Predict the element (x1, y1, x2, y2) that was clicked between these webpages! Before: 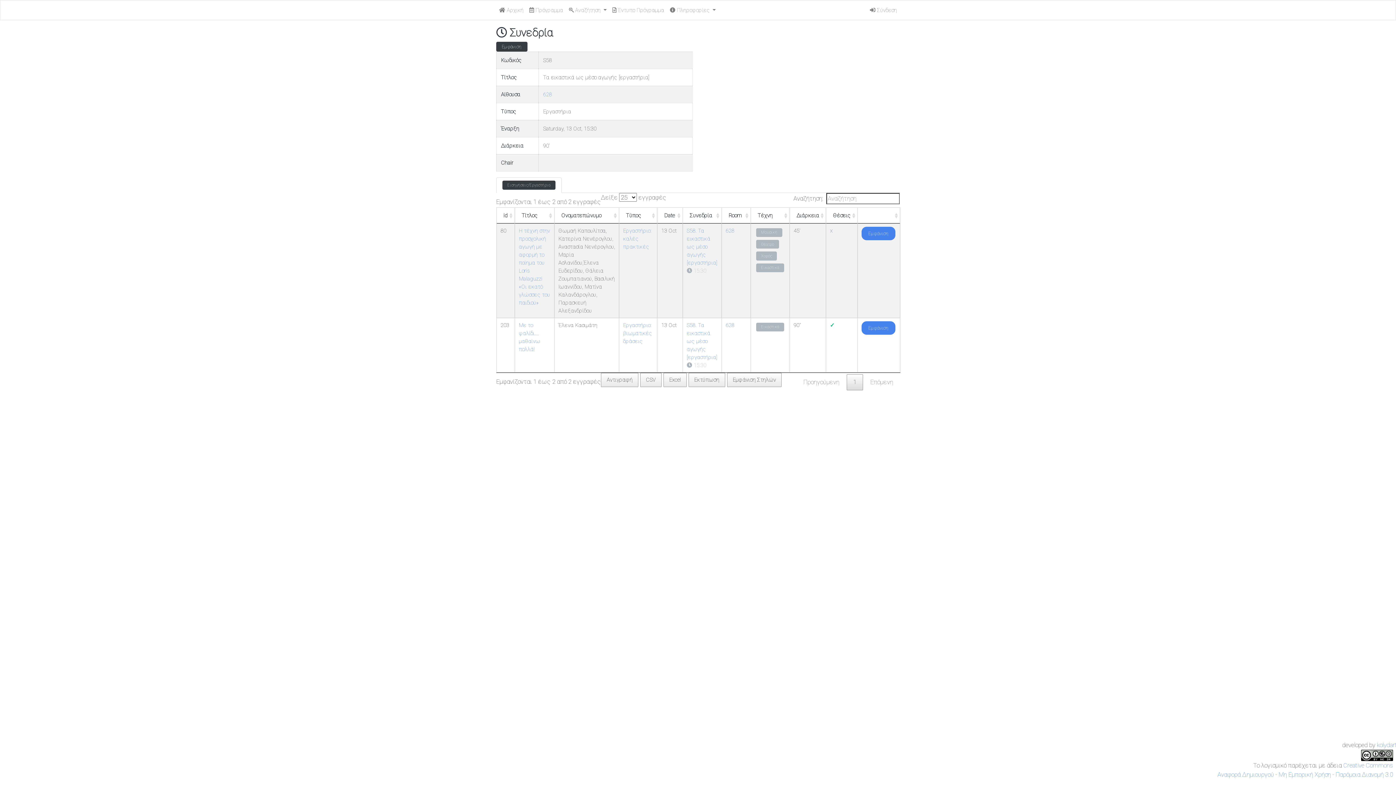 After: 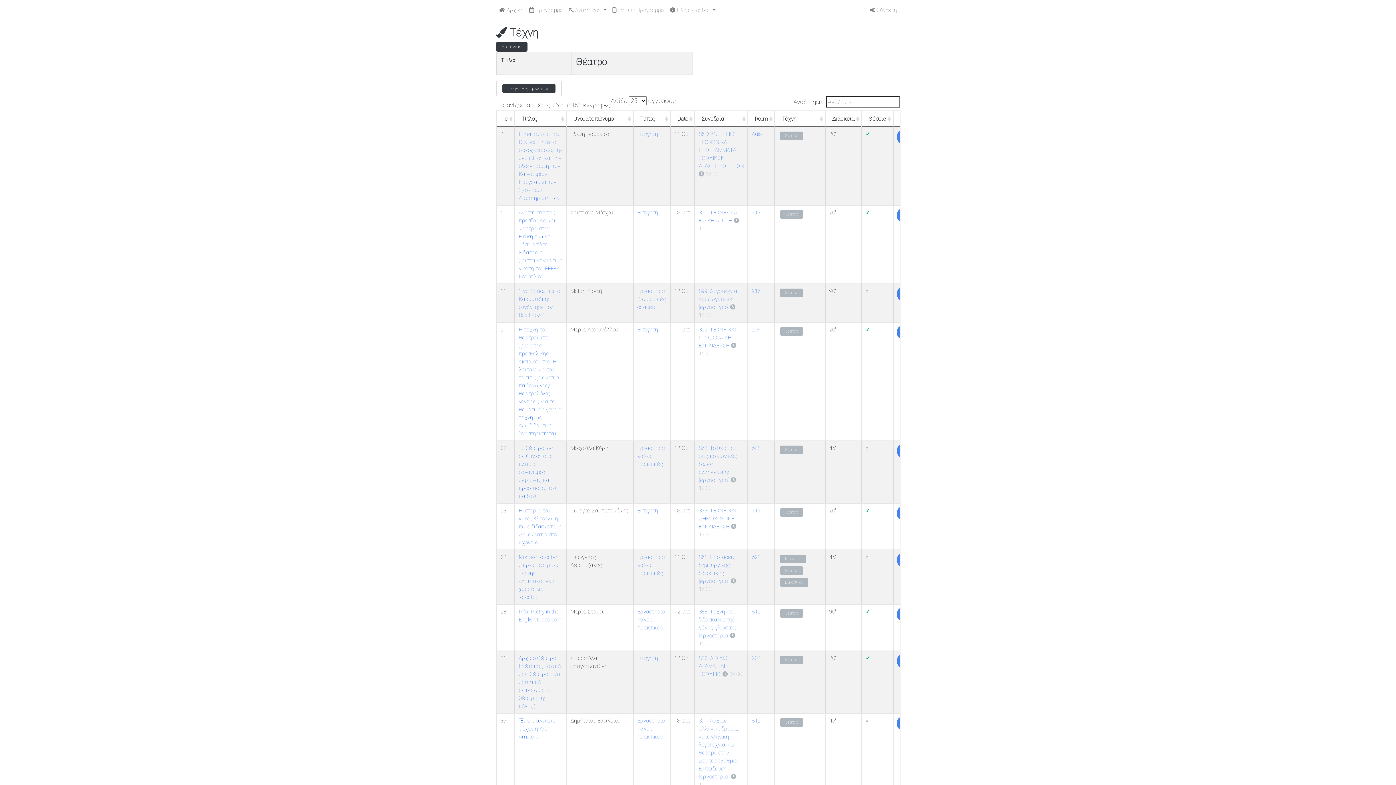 Action: bbox: (756, 240, 779, 248) label: Θέατρο